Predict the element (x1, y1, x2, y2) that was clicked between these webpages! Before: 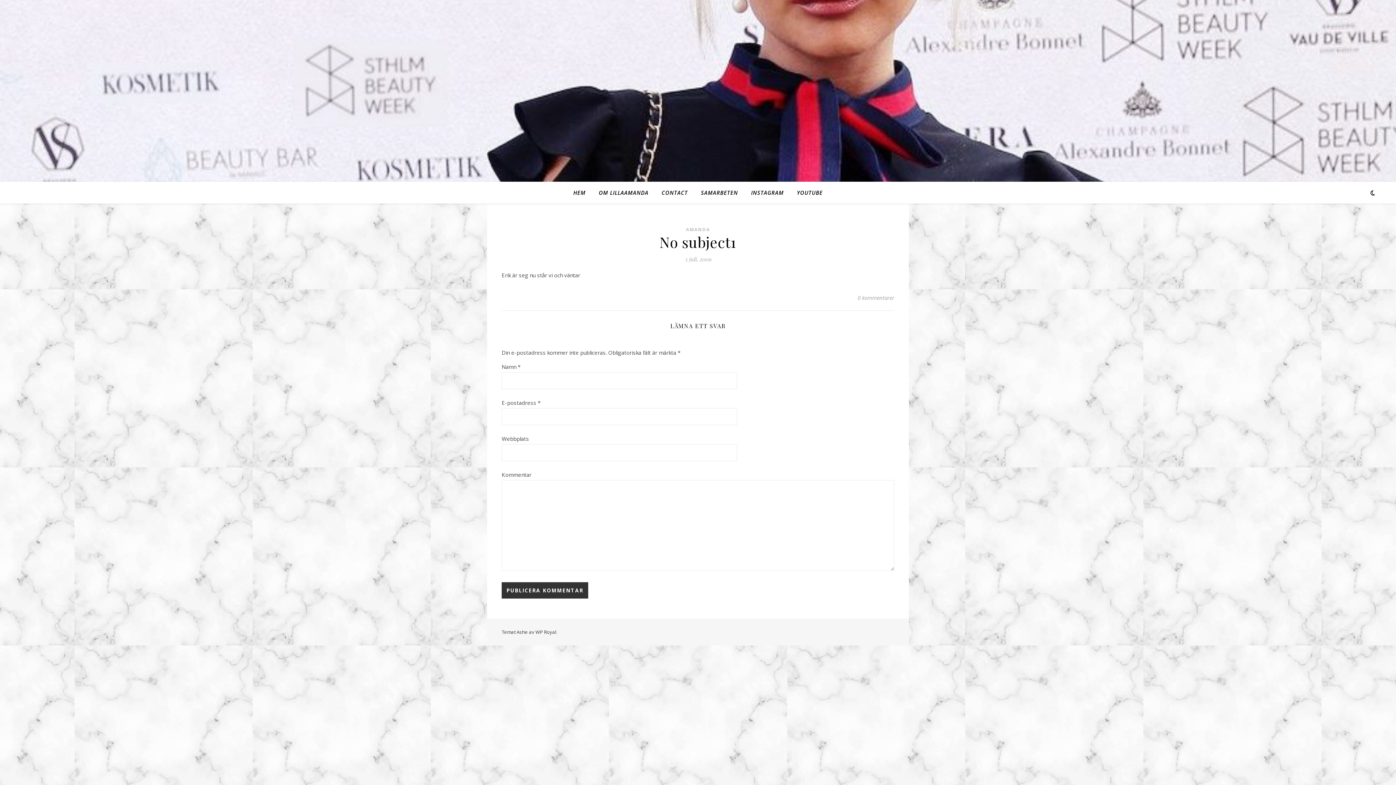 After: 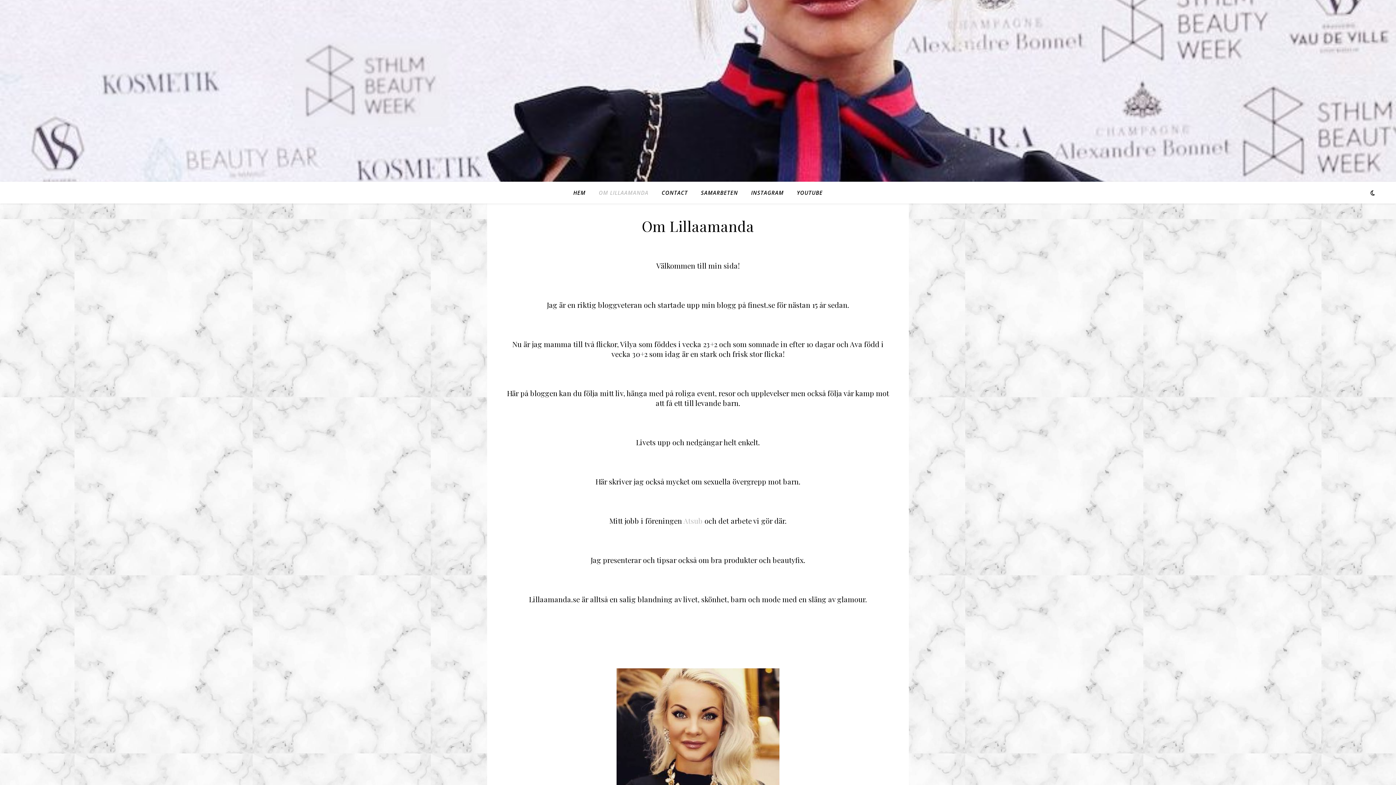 Action: bbox: (593, 181, 654, 203) label: OM LILLAAMANDA